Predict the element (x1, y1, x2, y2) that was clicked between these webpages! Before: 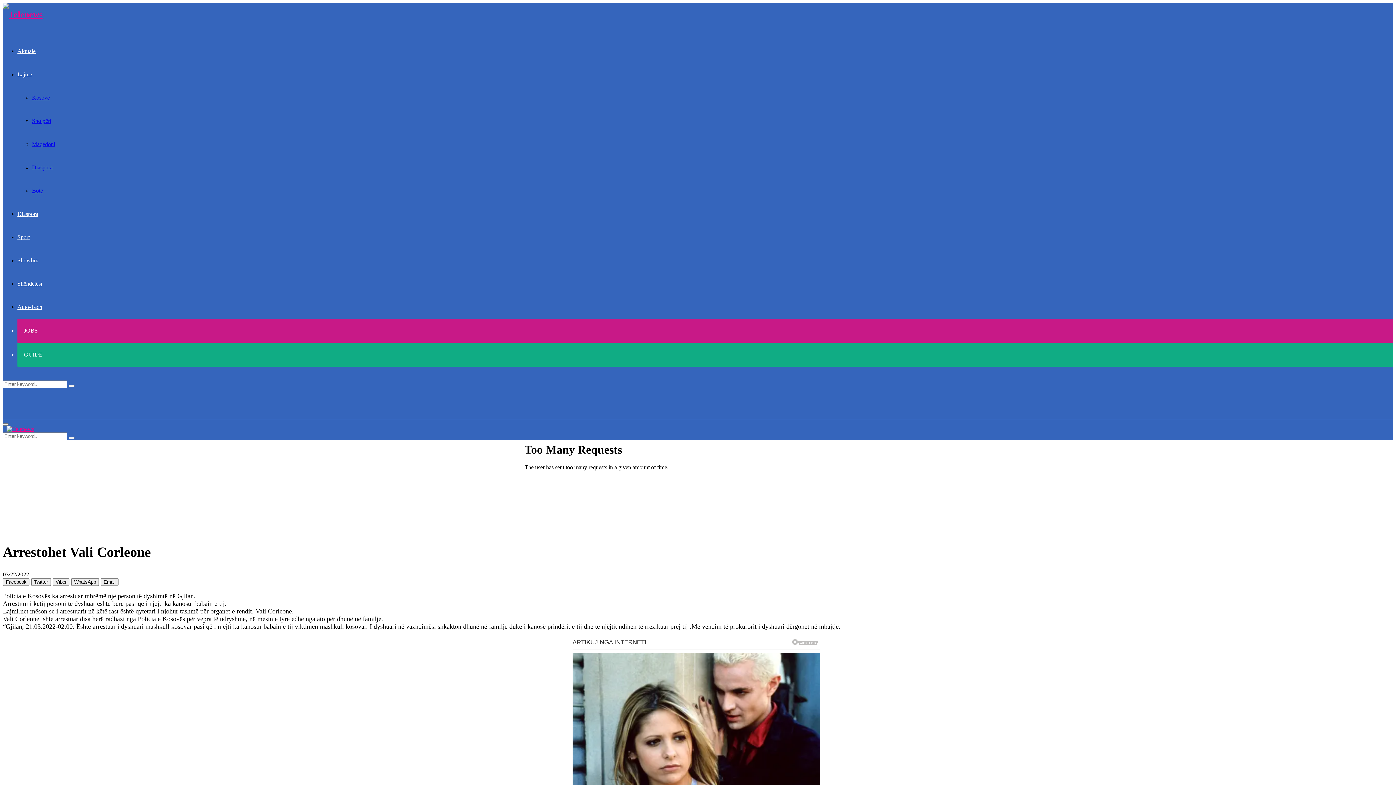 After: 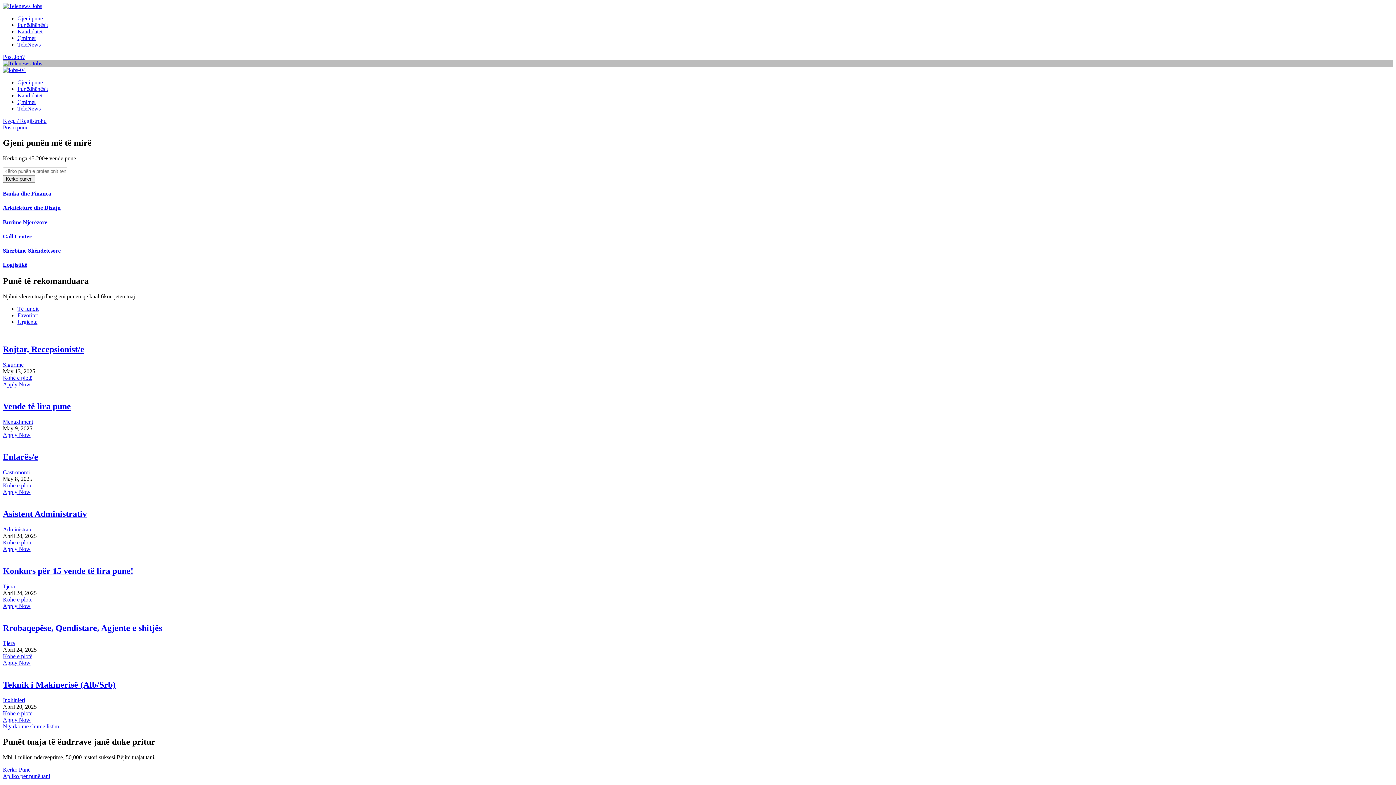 Action: label: JOBS bbox: (24, 327, 37, 333)